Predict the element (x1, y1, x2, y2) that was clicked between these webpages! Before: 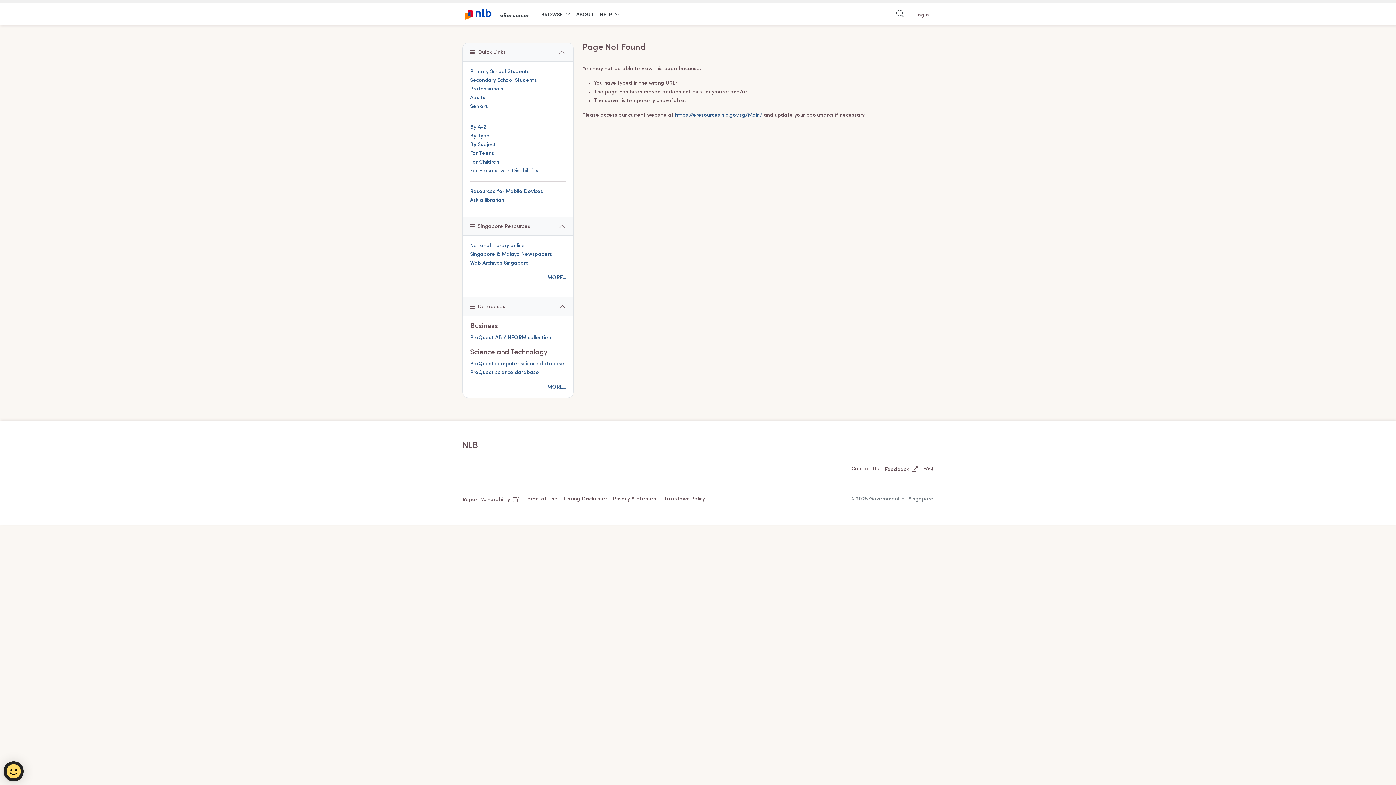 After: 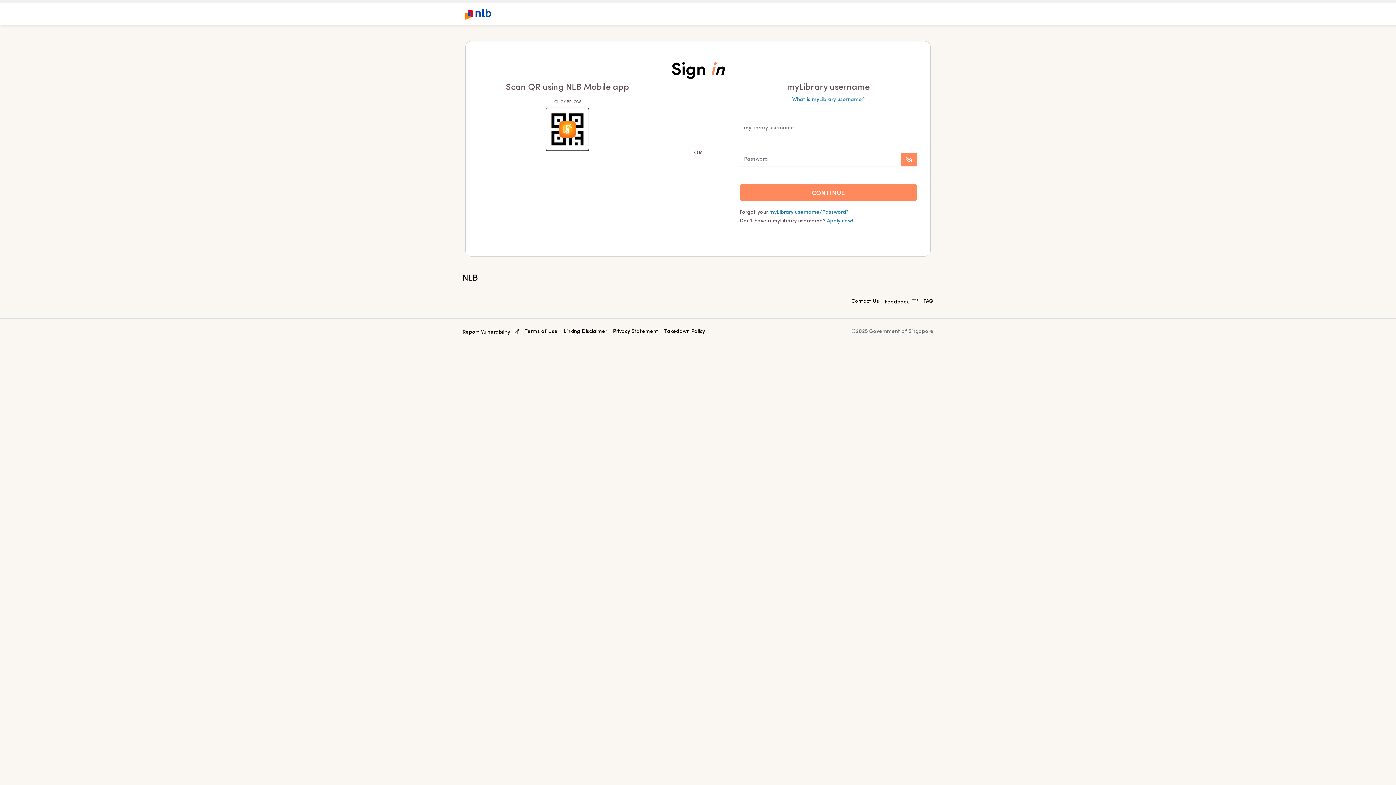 Action: label: Login bbox: (910, 7, 933, 20)